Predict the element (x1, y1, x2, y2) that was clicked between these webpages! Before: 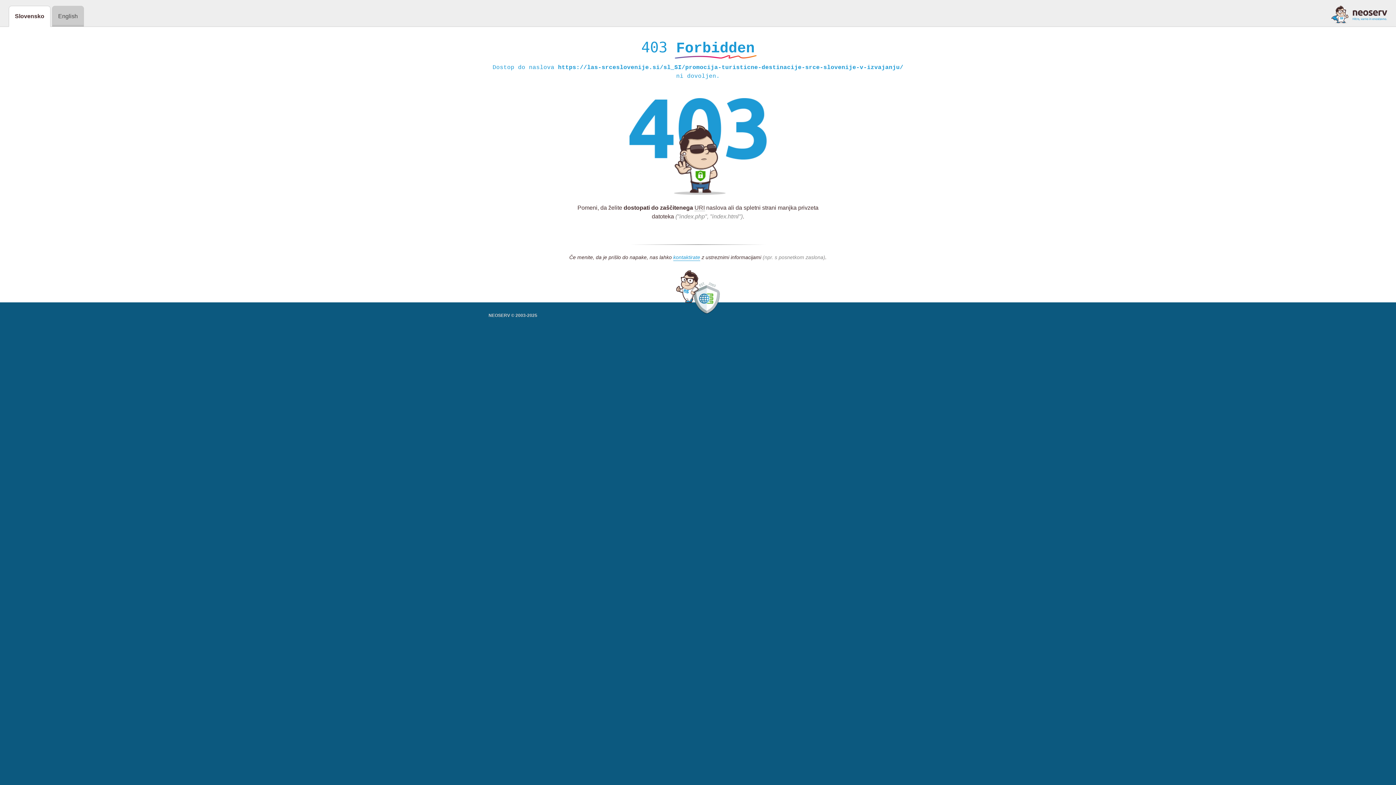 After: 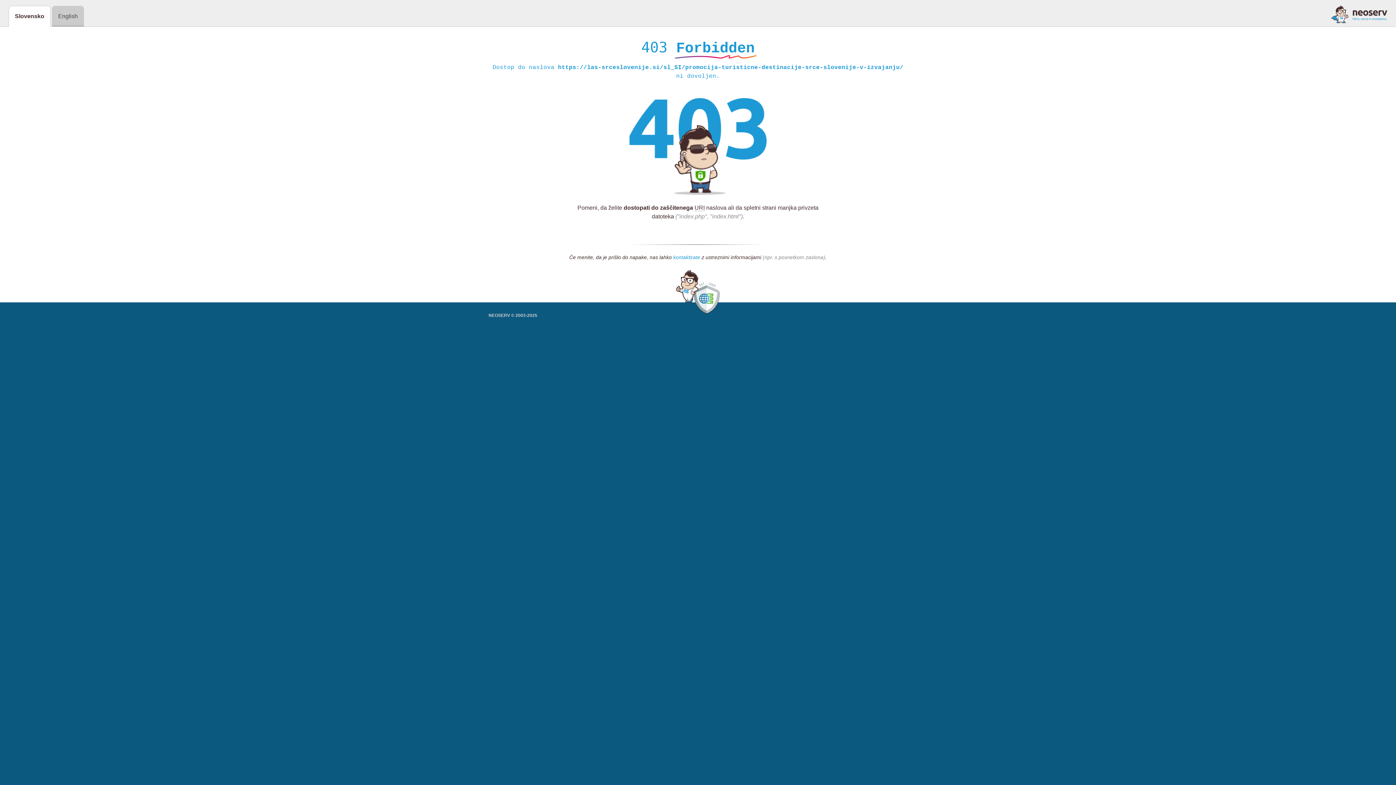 Action: bbox: (673, 254, 700, 261) label: kontaktirate